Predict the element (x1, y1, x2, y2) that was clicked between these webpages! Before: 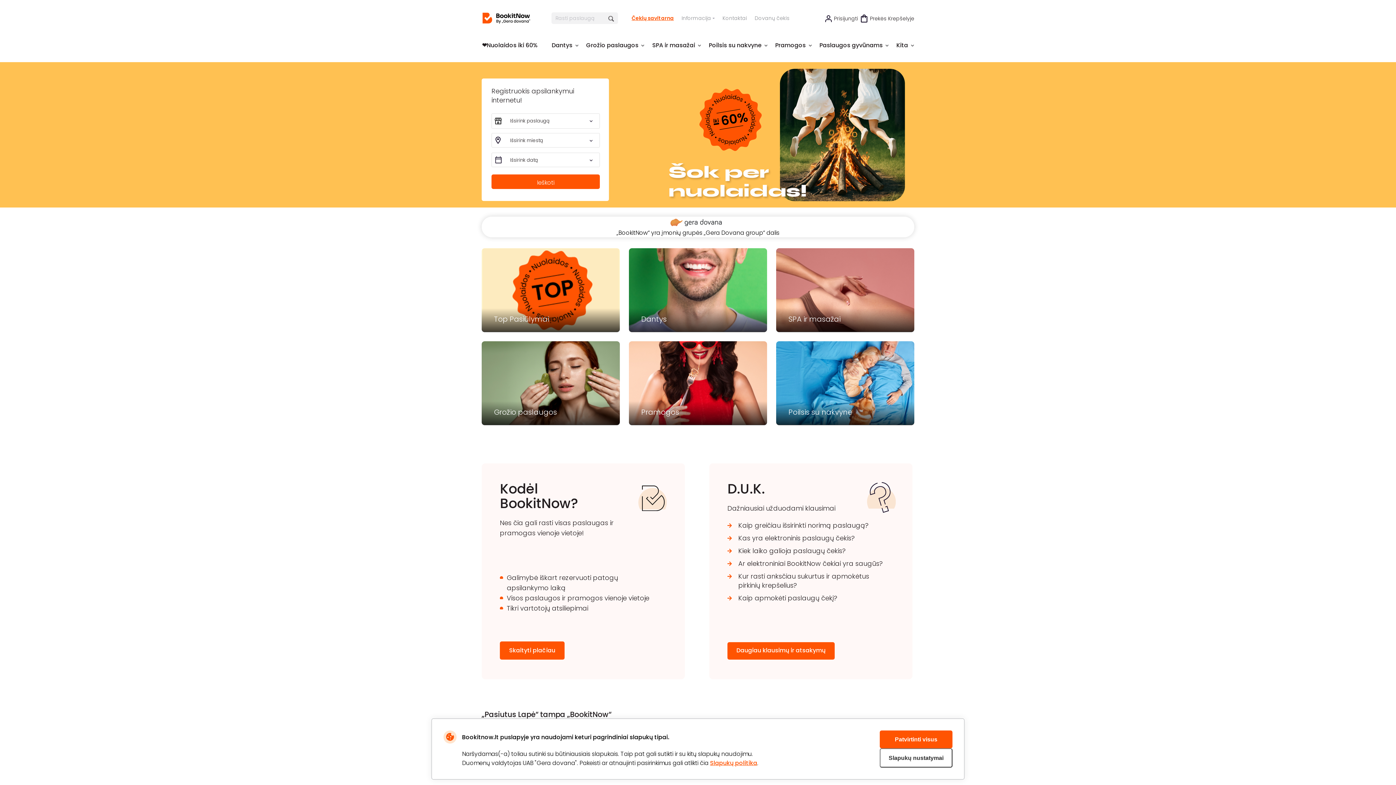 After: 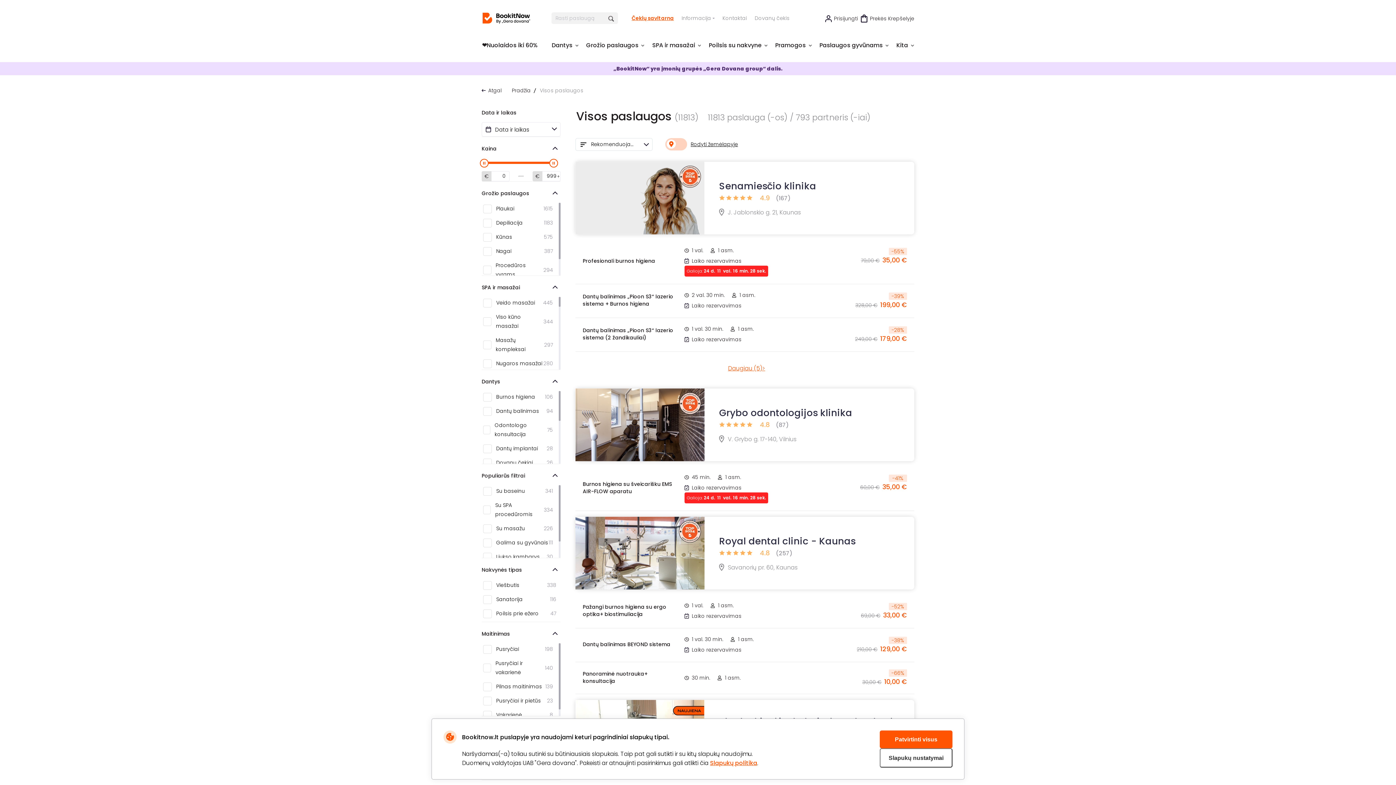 Action: bbox: (605, 12, 618, 24)